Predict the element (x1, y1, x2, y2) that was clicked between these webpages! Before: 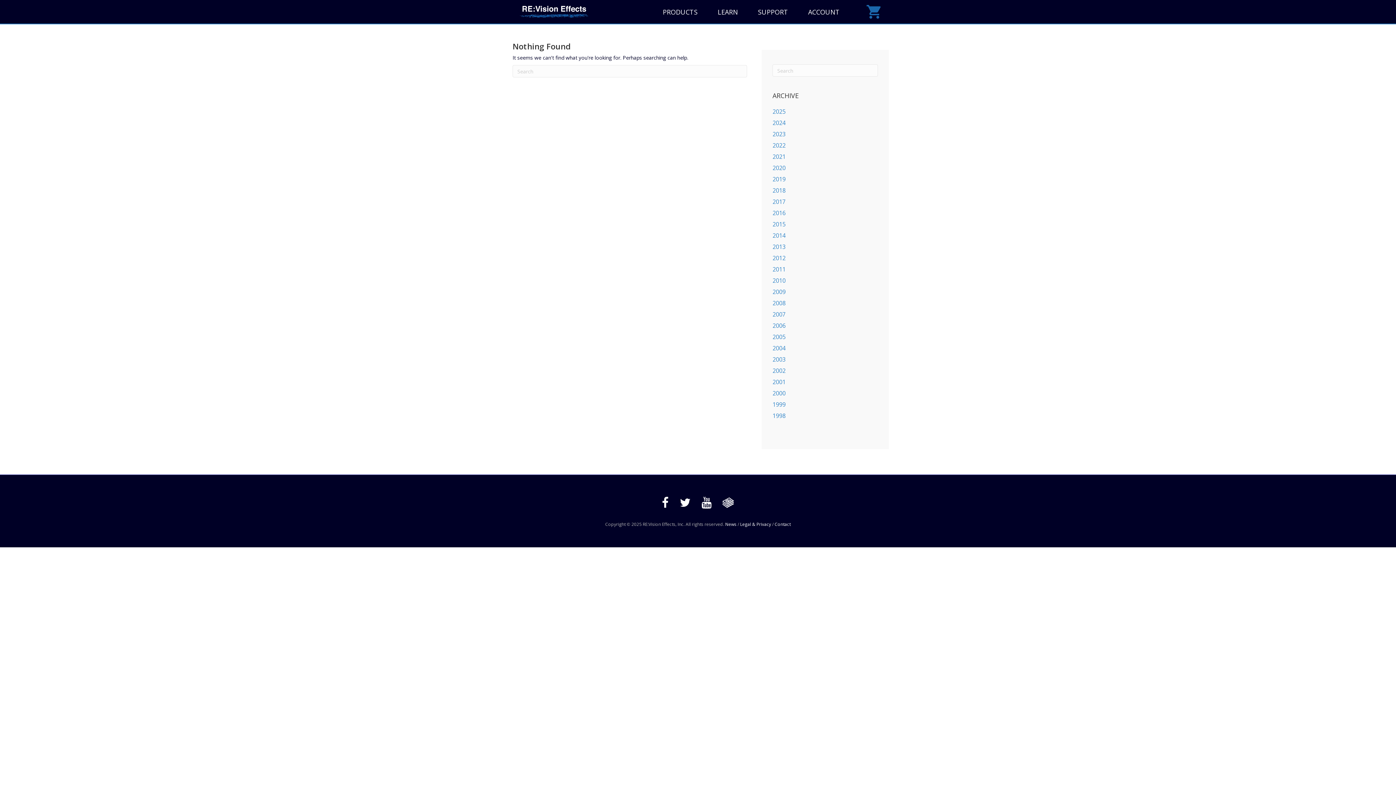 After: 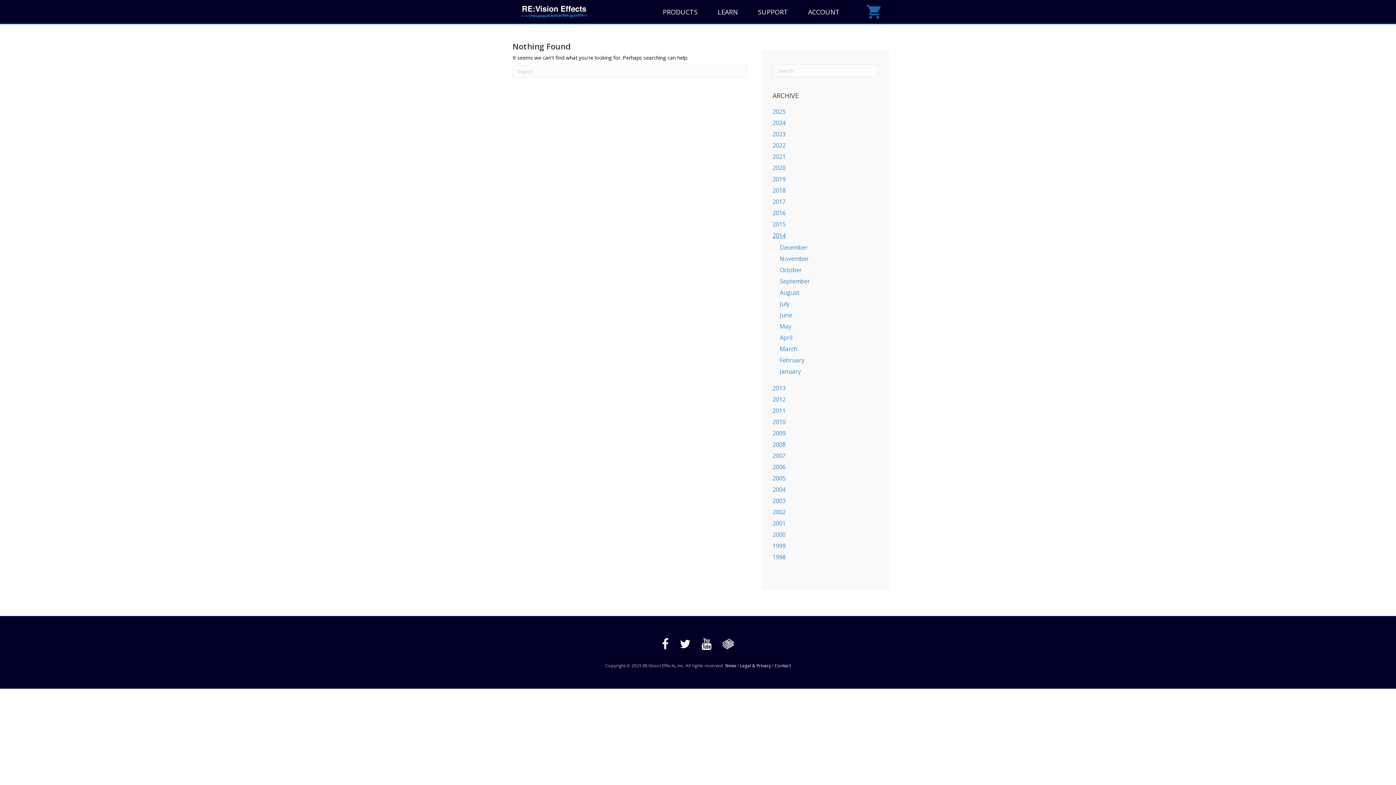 Action: label: 2014 bbox: (772, 231, 785, 239)